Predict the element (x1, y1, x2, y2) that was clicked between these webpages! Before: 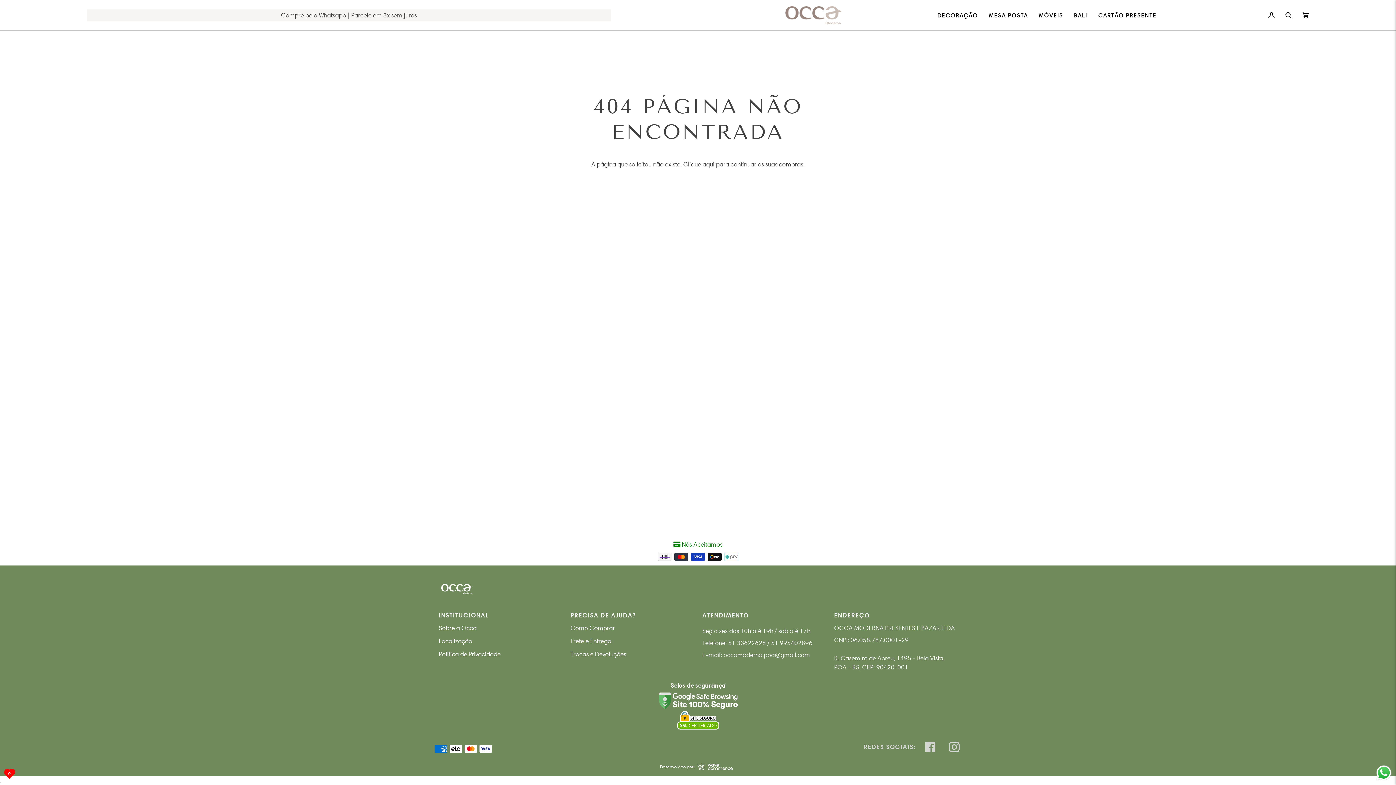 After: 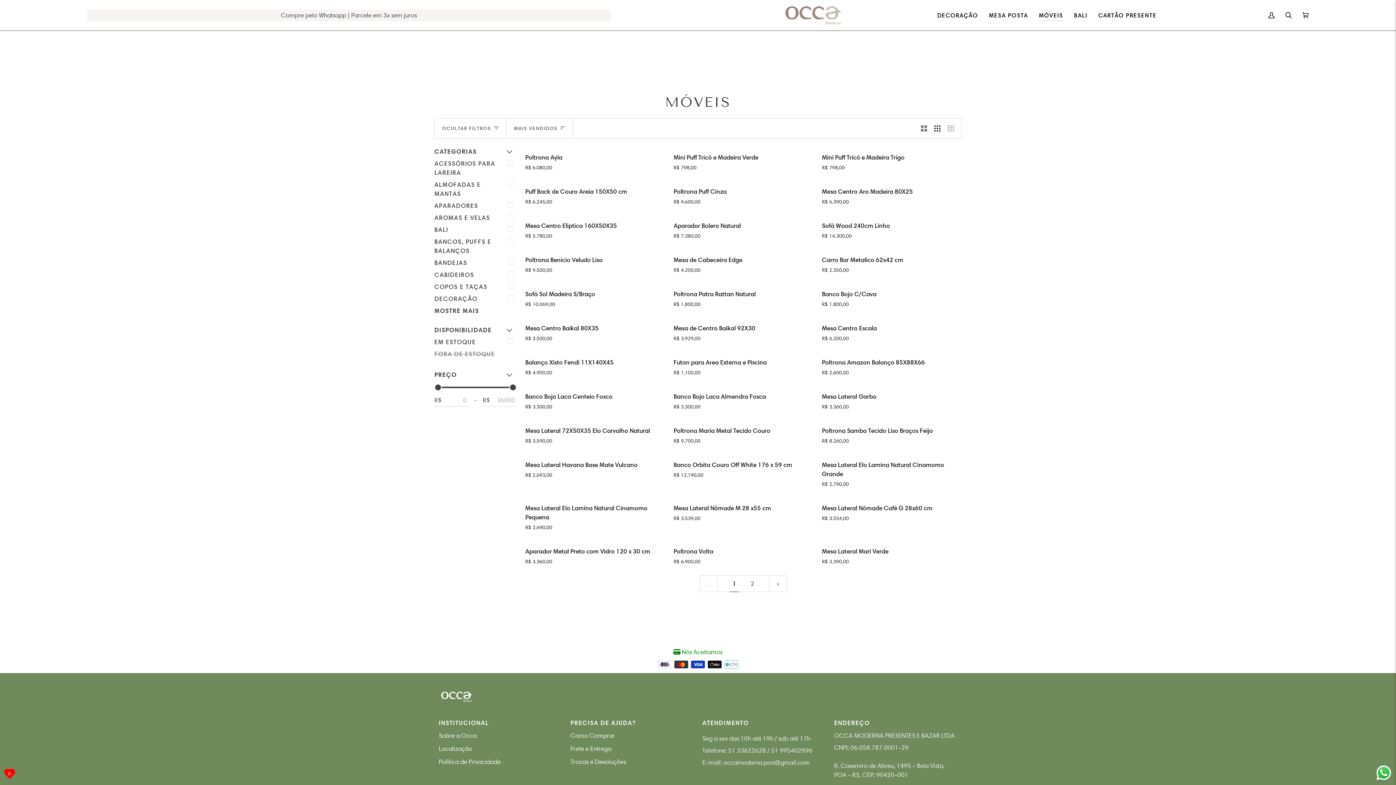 Action: bbox: (1033, 0, 1068, 30) label: MÓVEIS